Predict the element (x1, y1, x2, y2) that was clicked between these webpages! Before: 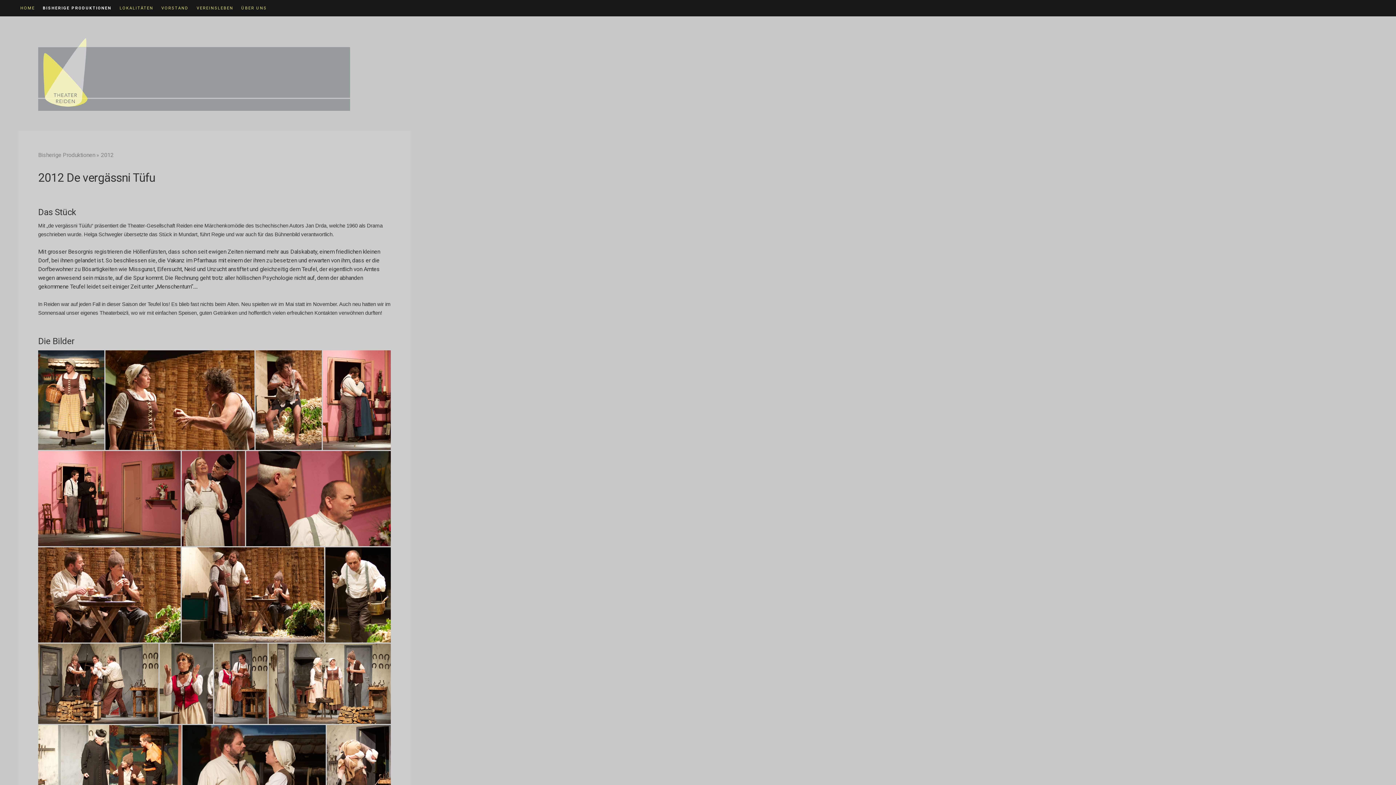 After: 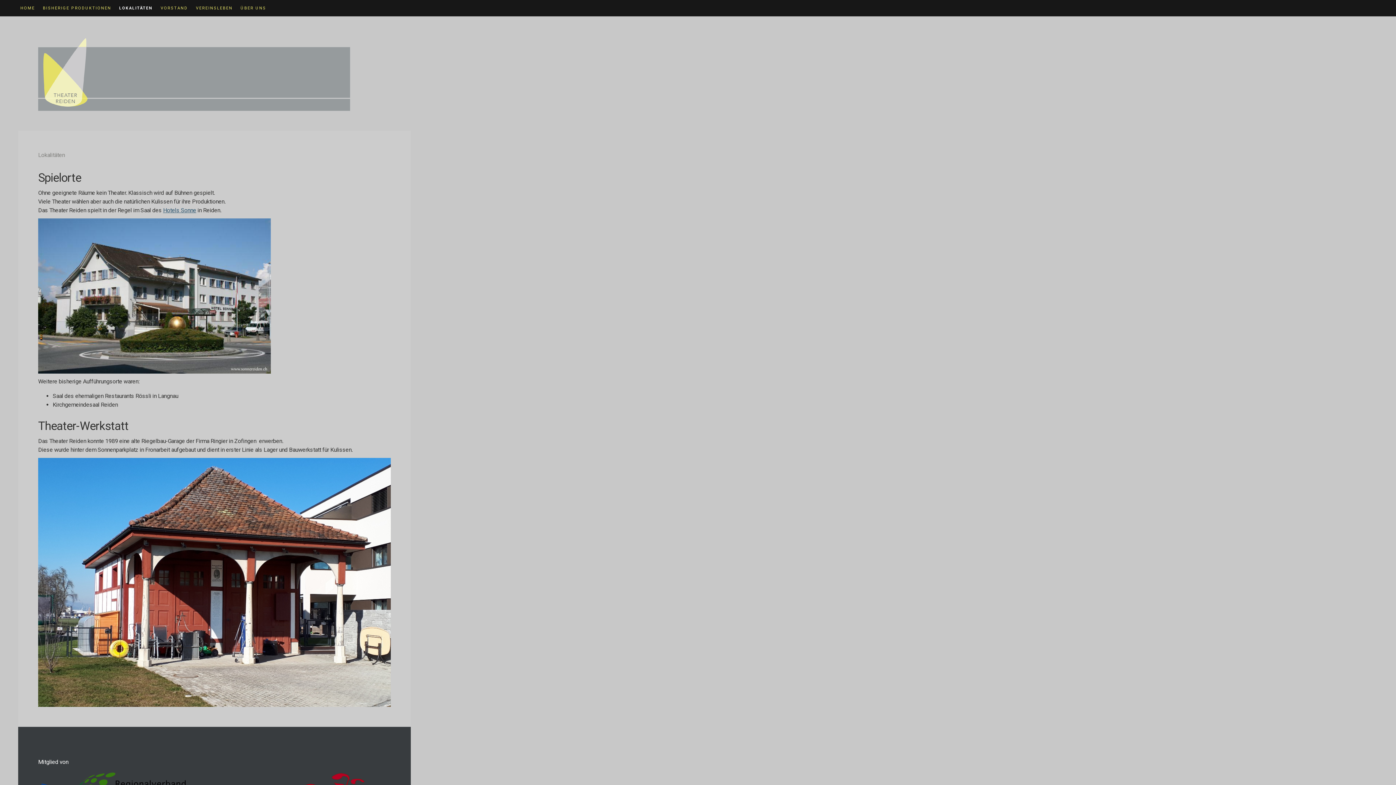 Action: label: LOKALITÄTEN bbox: (115, 0, 157, 16)